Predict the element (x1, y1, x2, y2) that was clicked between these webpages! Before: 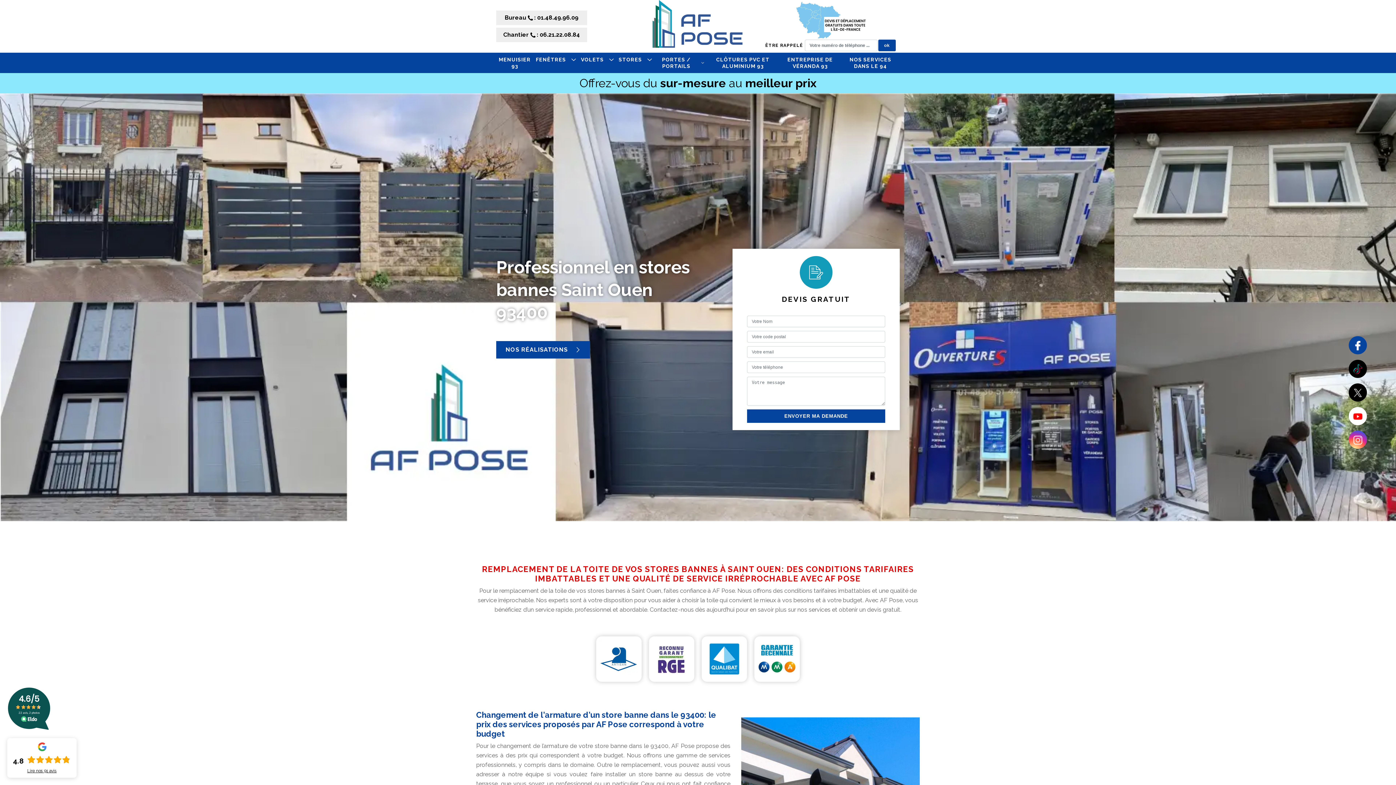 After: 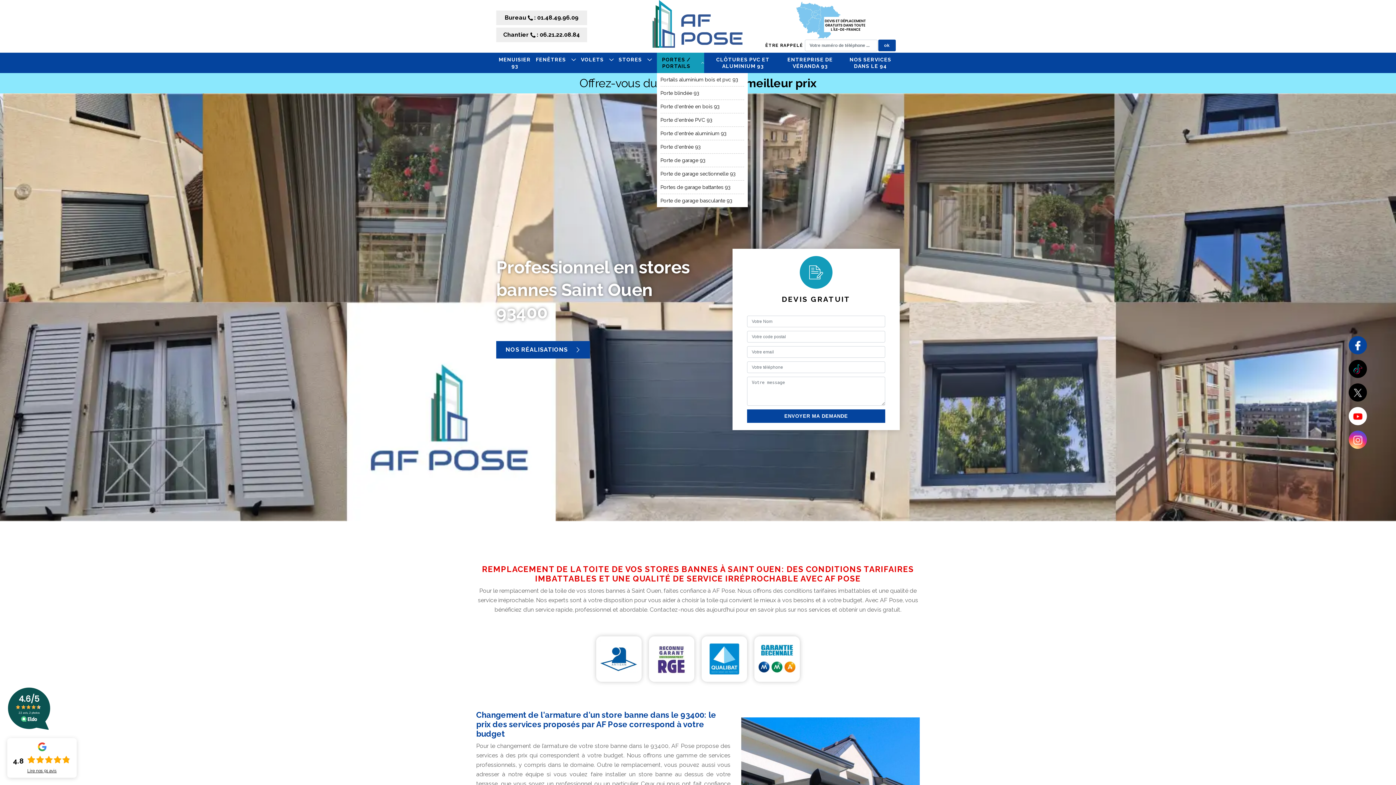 Action: bbox: (657, 52, 704, 73) label: PORTES / PORTAILS